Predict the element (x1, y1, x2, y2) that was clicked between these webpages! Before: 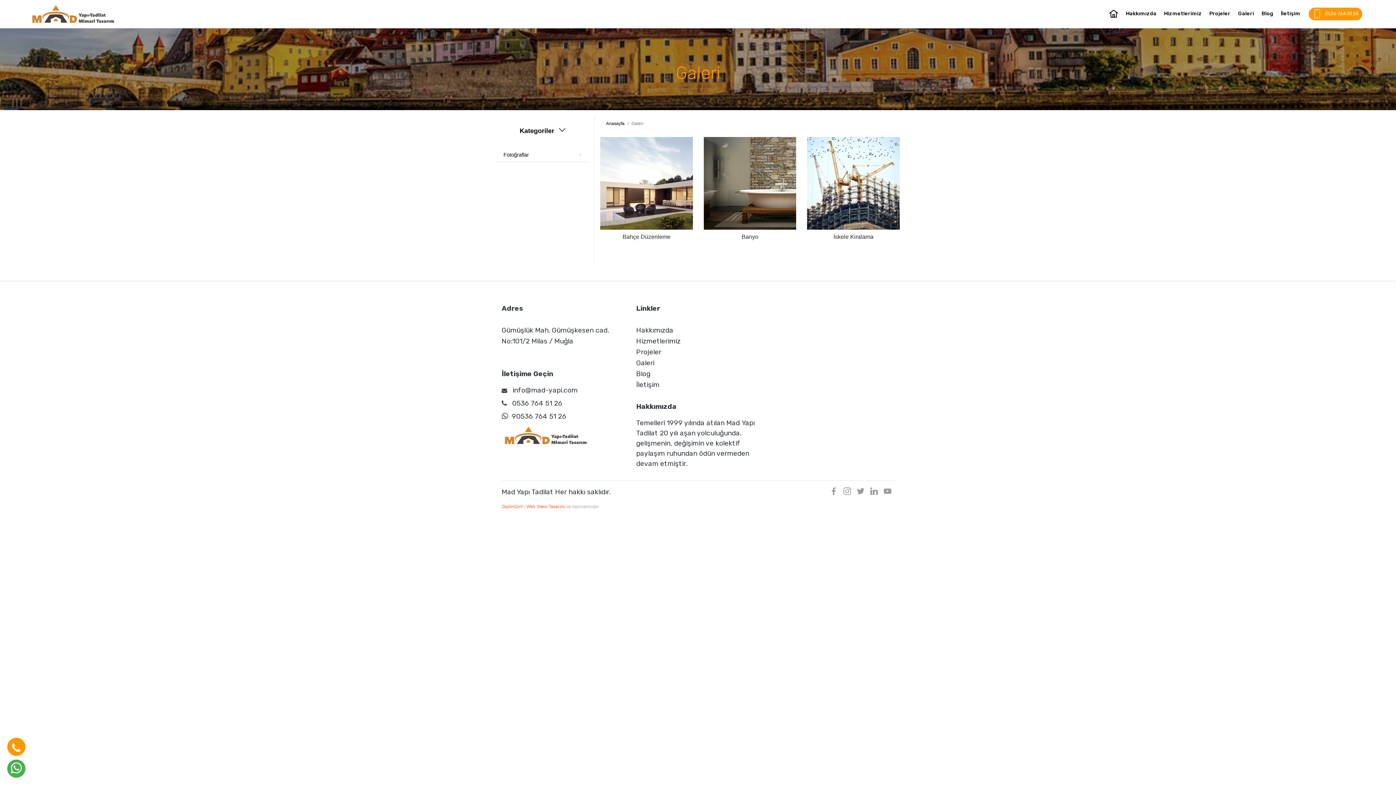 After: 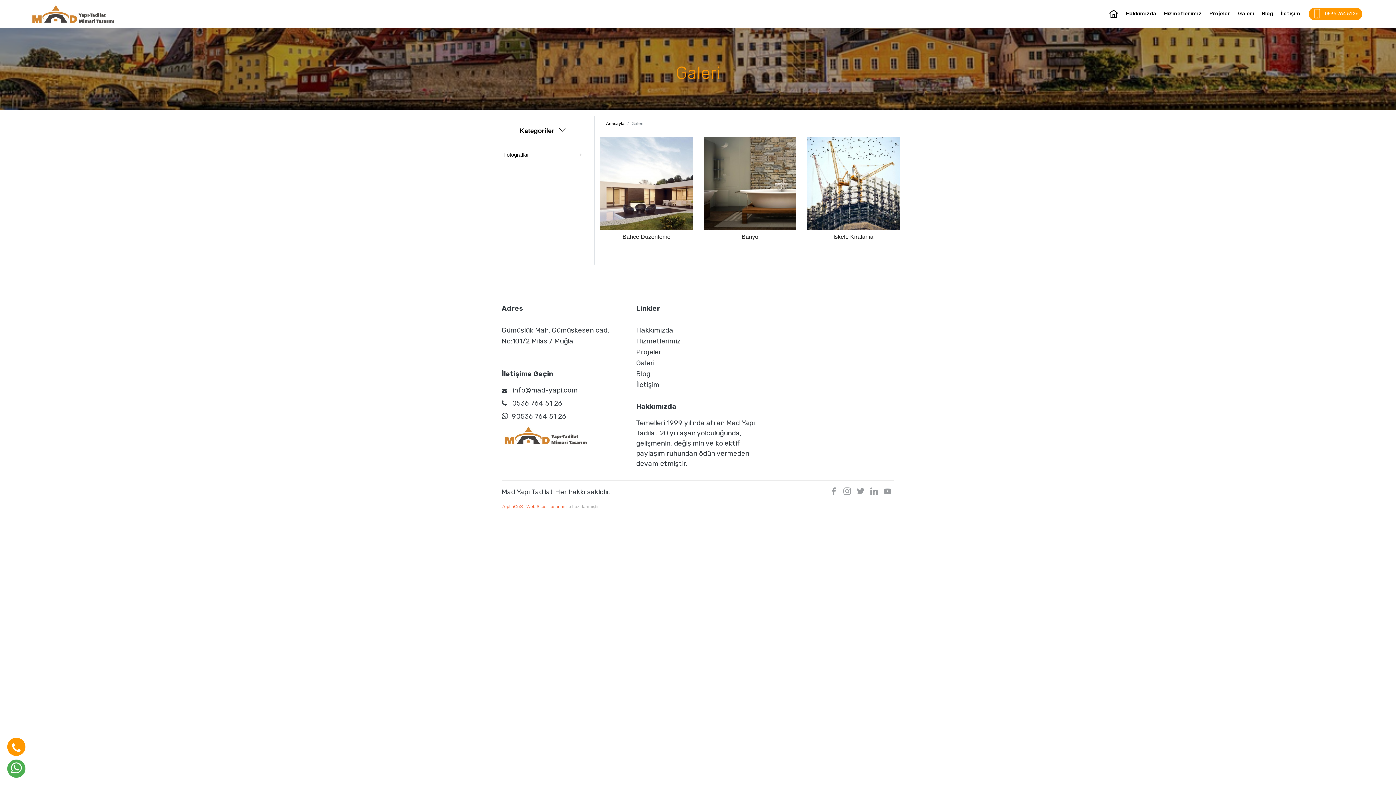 Action: bbox: (870, 490, 878, 496)